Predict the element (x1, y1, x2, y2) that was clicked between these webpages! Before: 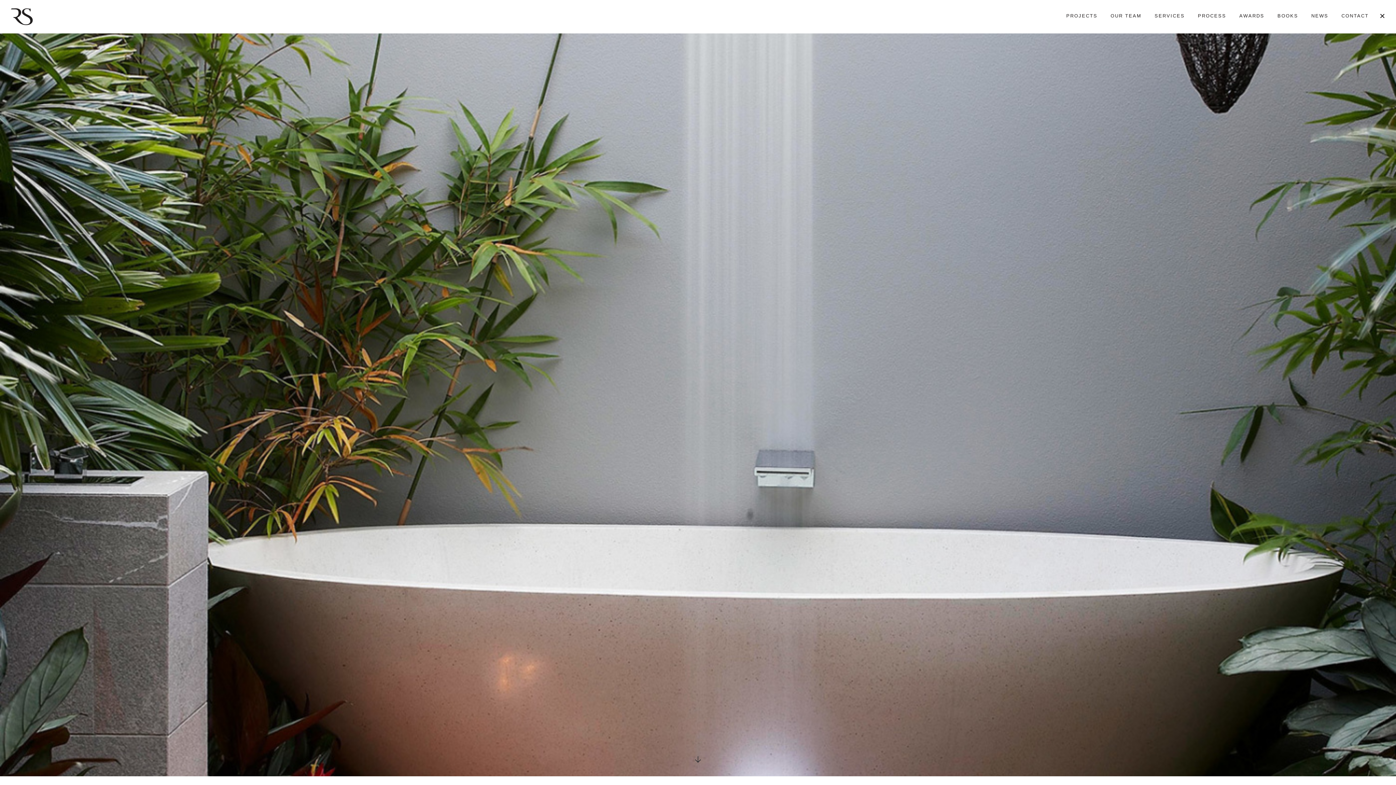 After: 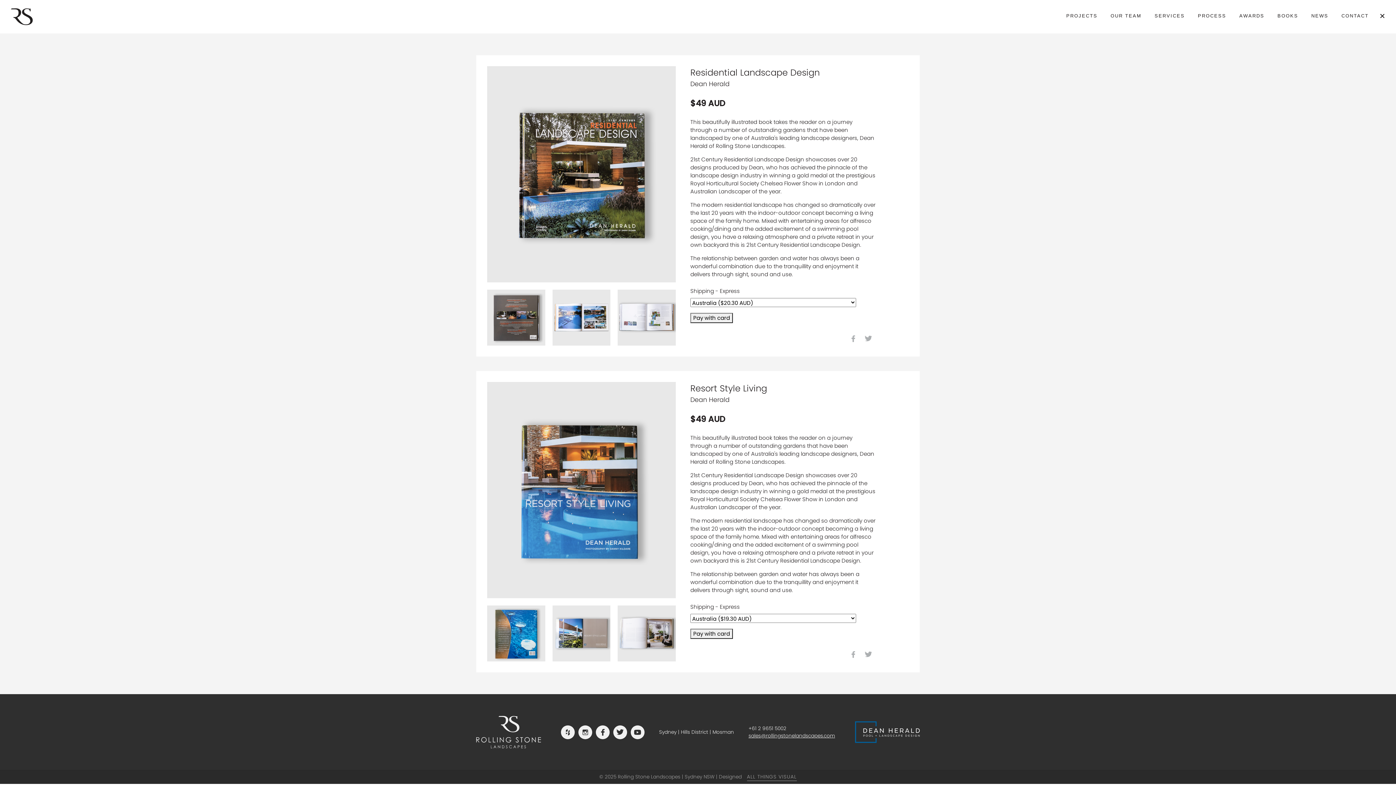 Action: bbox: (1277, 12, 1298, 18) label: BOOKS